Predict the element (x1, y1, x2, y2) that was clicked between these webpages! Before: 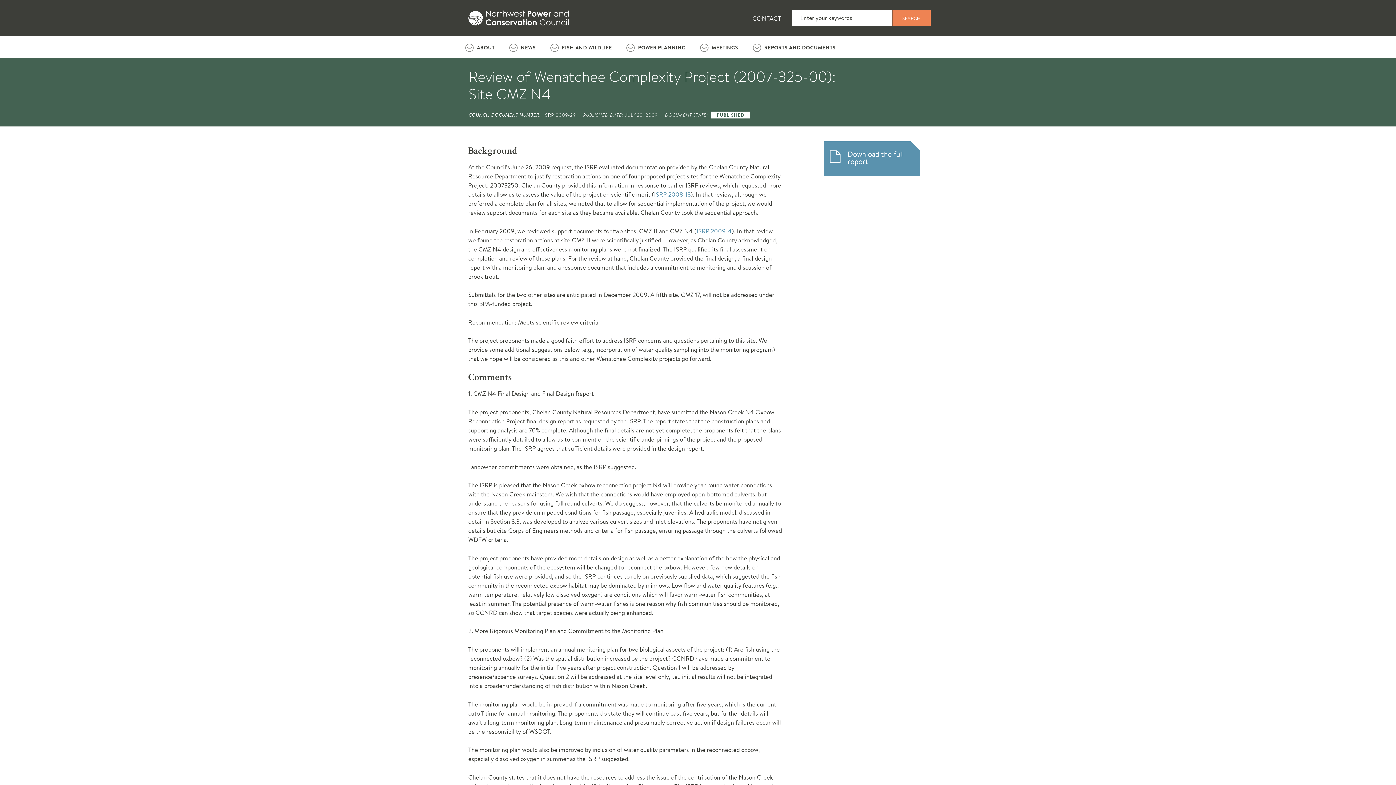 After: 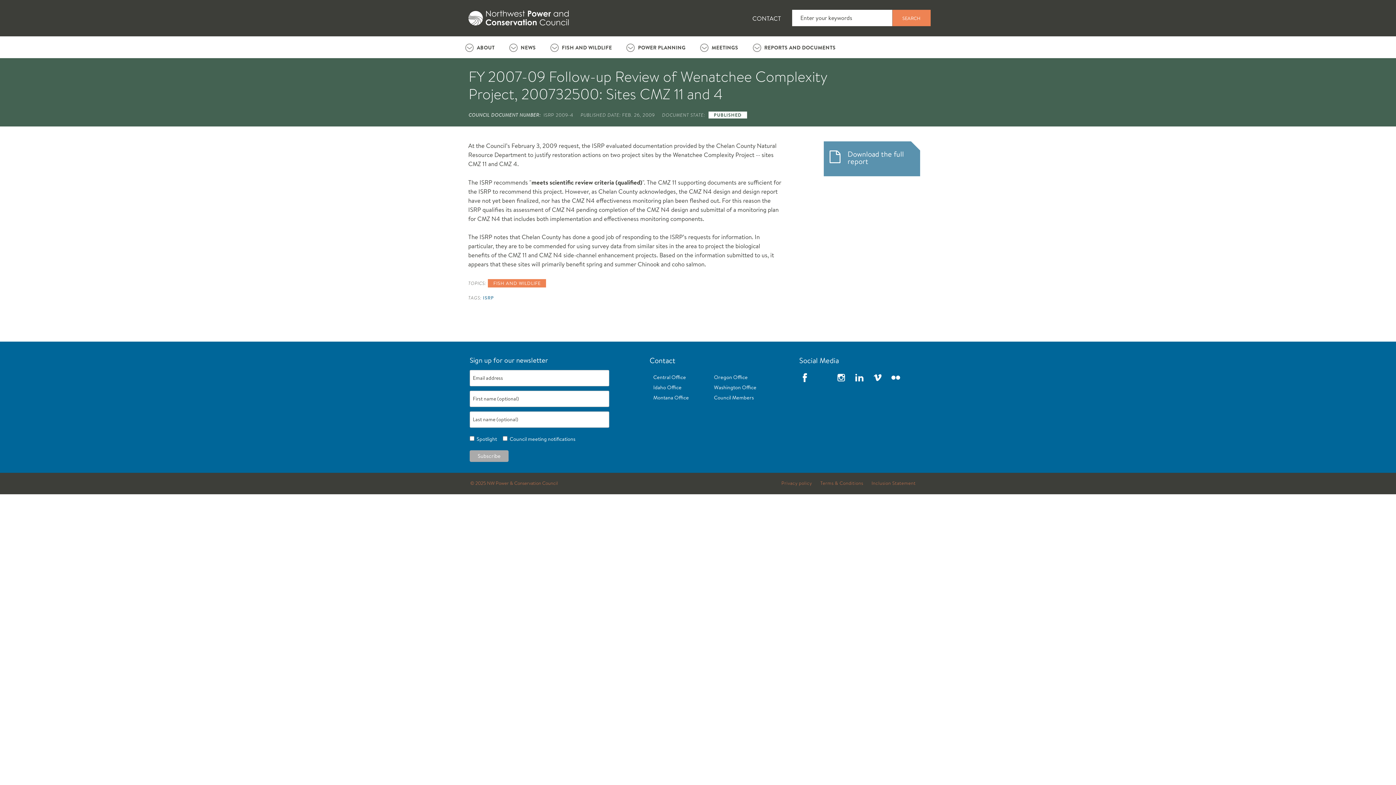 Action: label: ISRP 2009-4 bbox: (696, 226, 732, 235)